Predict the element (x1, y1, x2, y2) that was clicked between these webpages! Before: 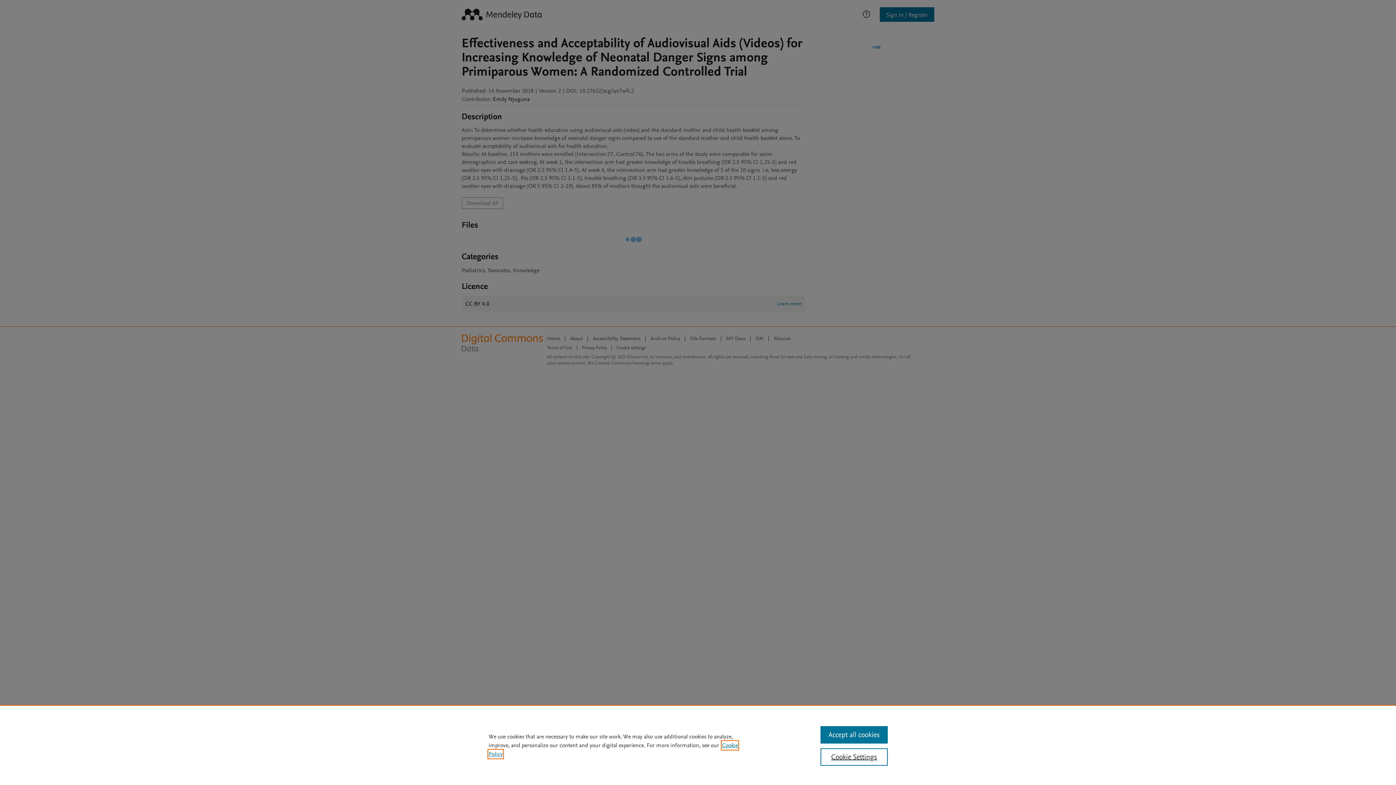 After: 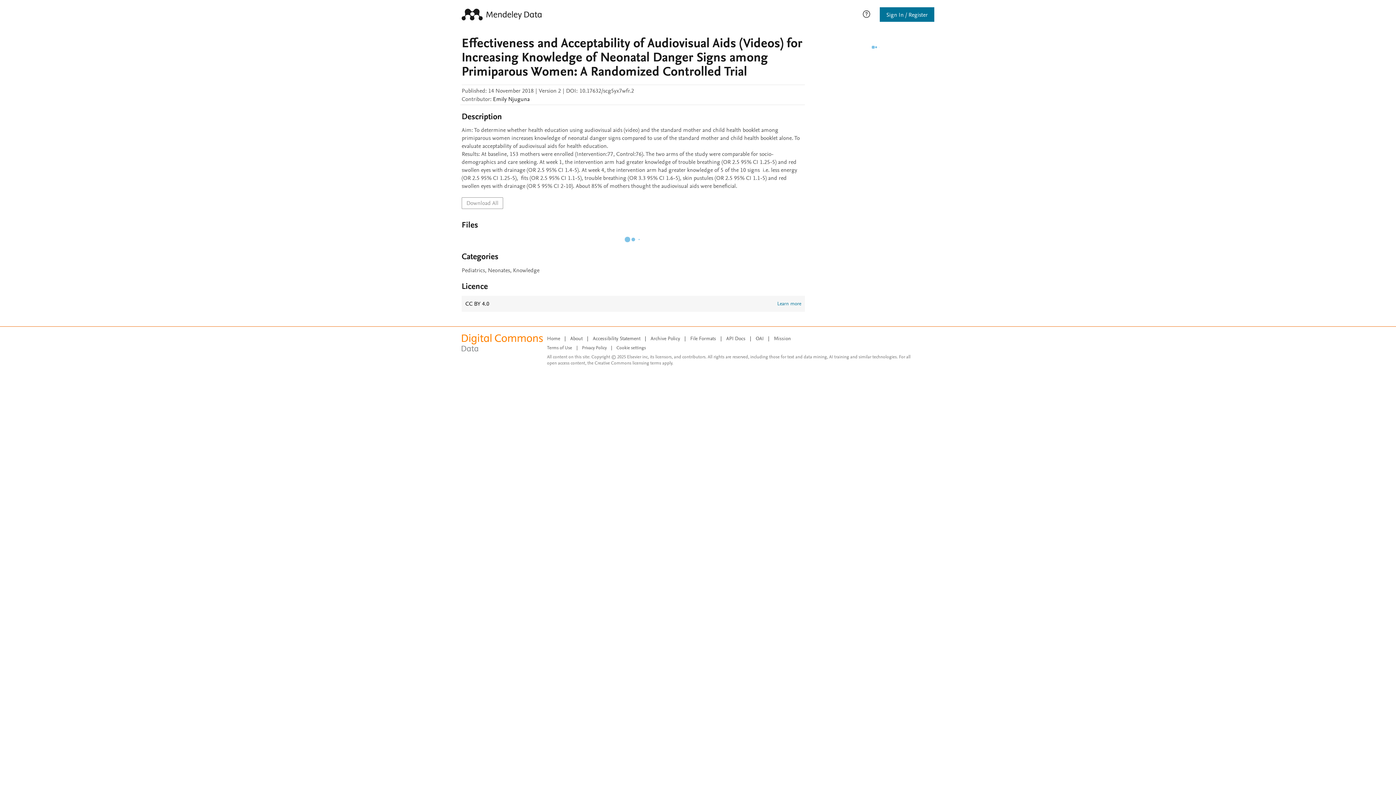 Action: label: Accept all cookies bbox: (820, 726, 887, 744)